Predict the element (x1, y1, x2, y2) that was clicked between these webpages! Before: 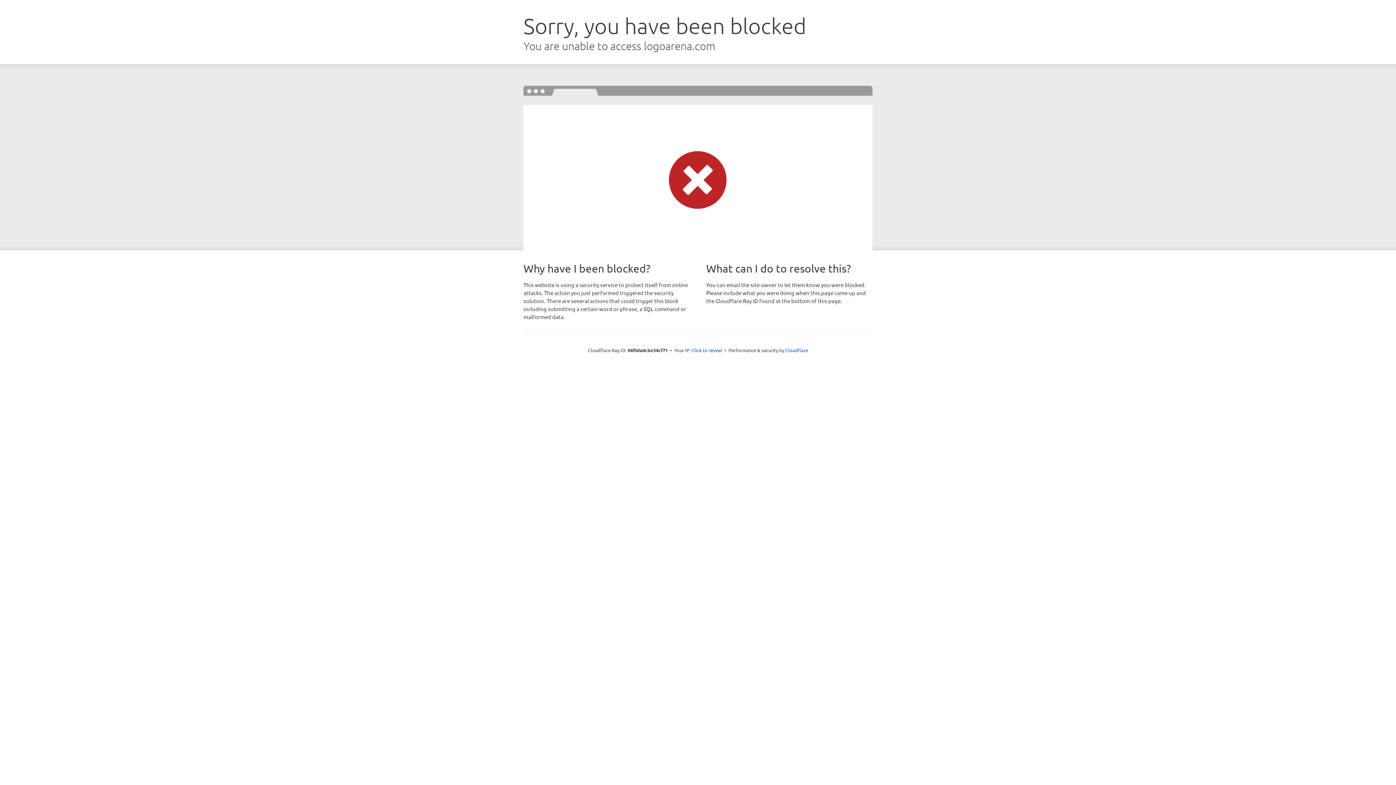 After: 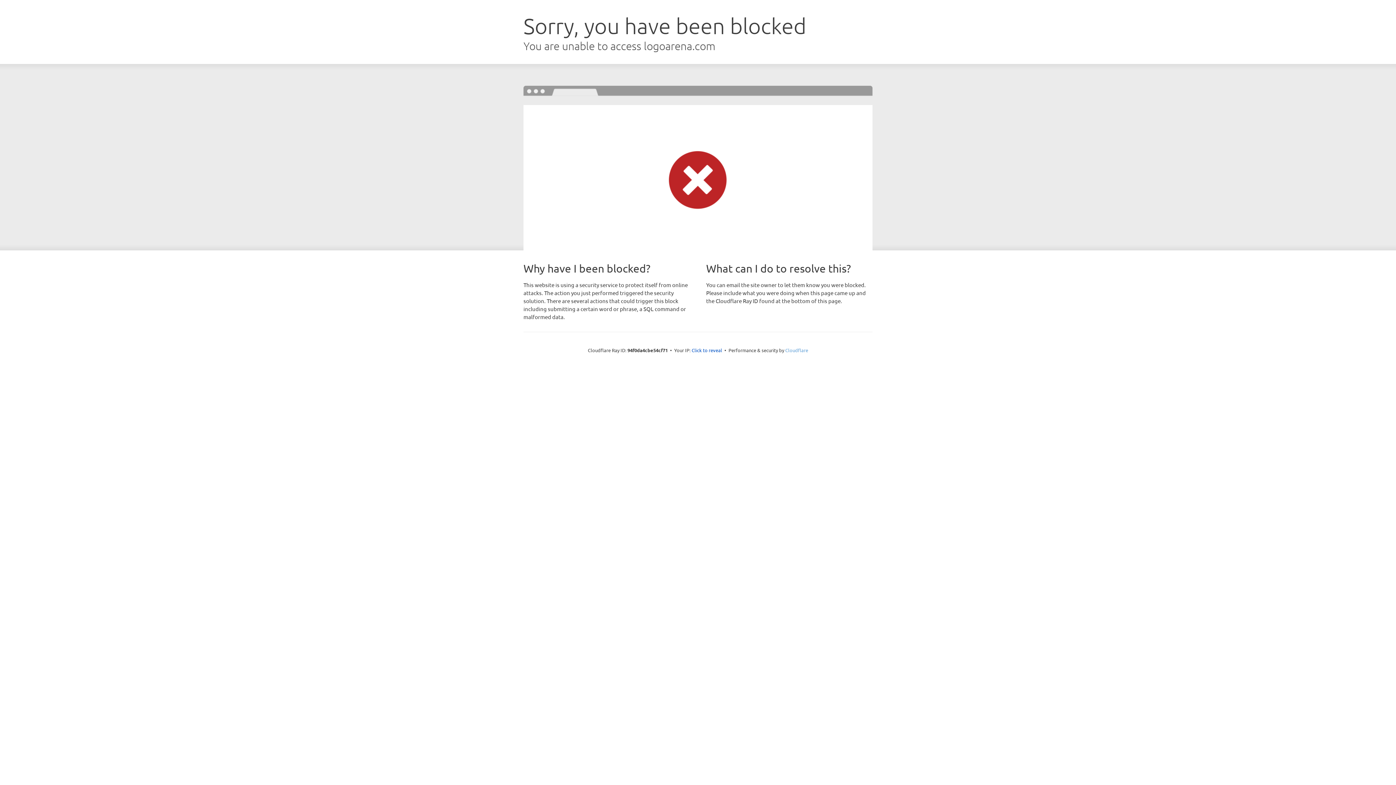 Action: label: Cloudflare bbox: (785, 347, 808, 353)